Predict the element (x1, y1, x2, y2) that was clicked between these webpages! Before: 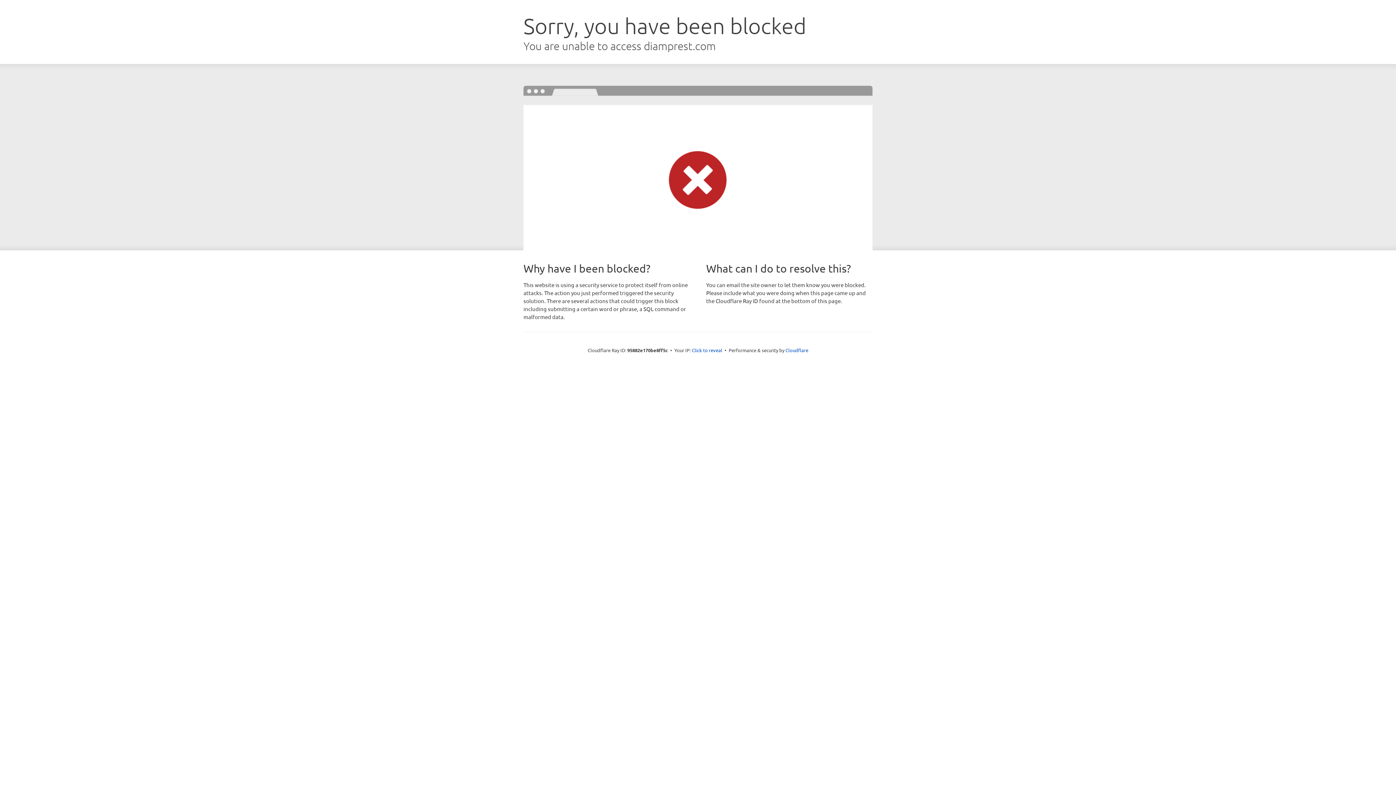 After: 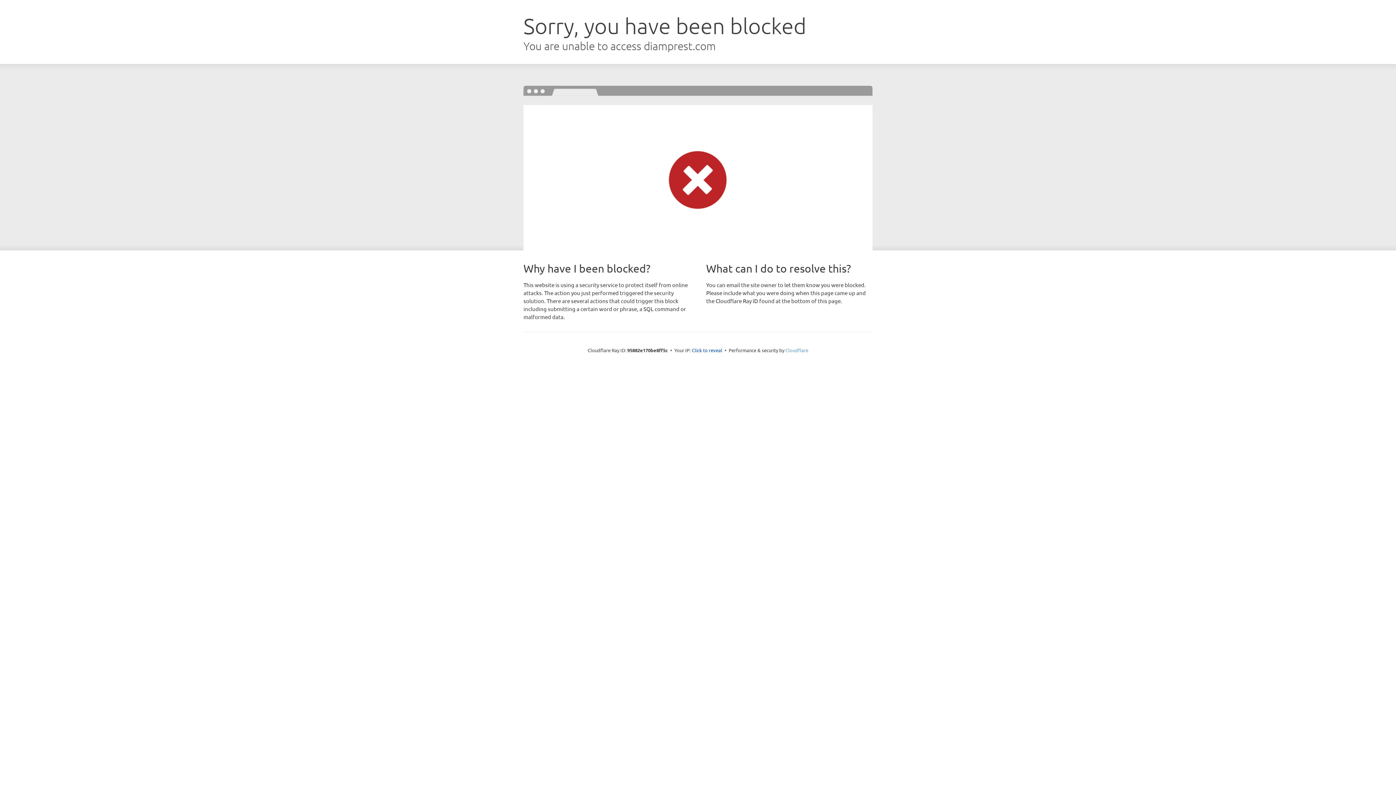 Action: label: Cloudflare bbox: (785, 347, 808, 353)